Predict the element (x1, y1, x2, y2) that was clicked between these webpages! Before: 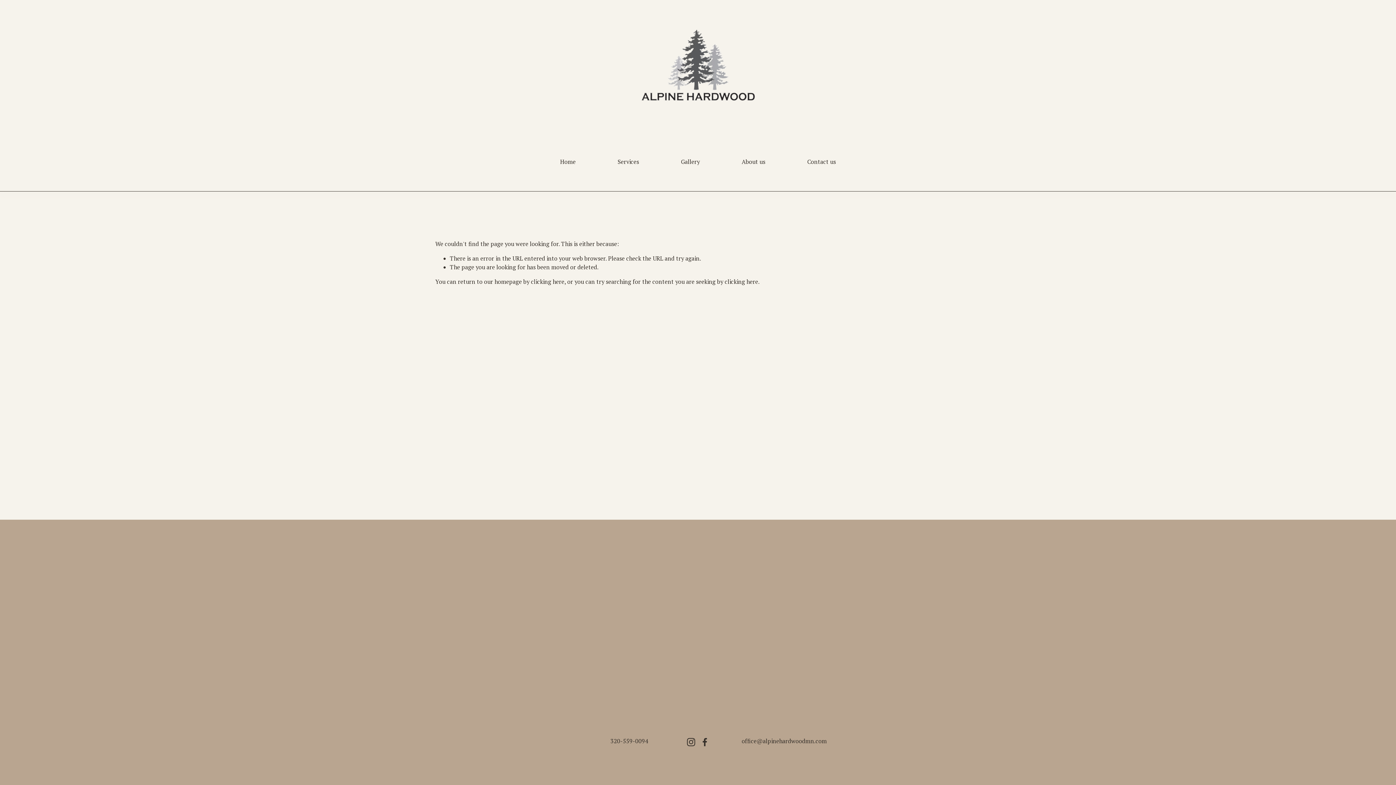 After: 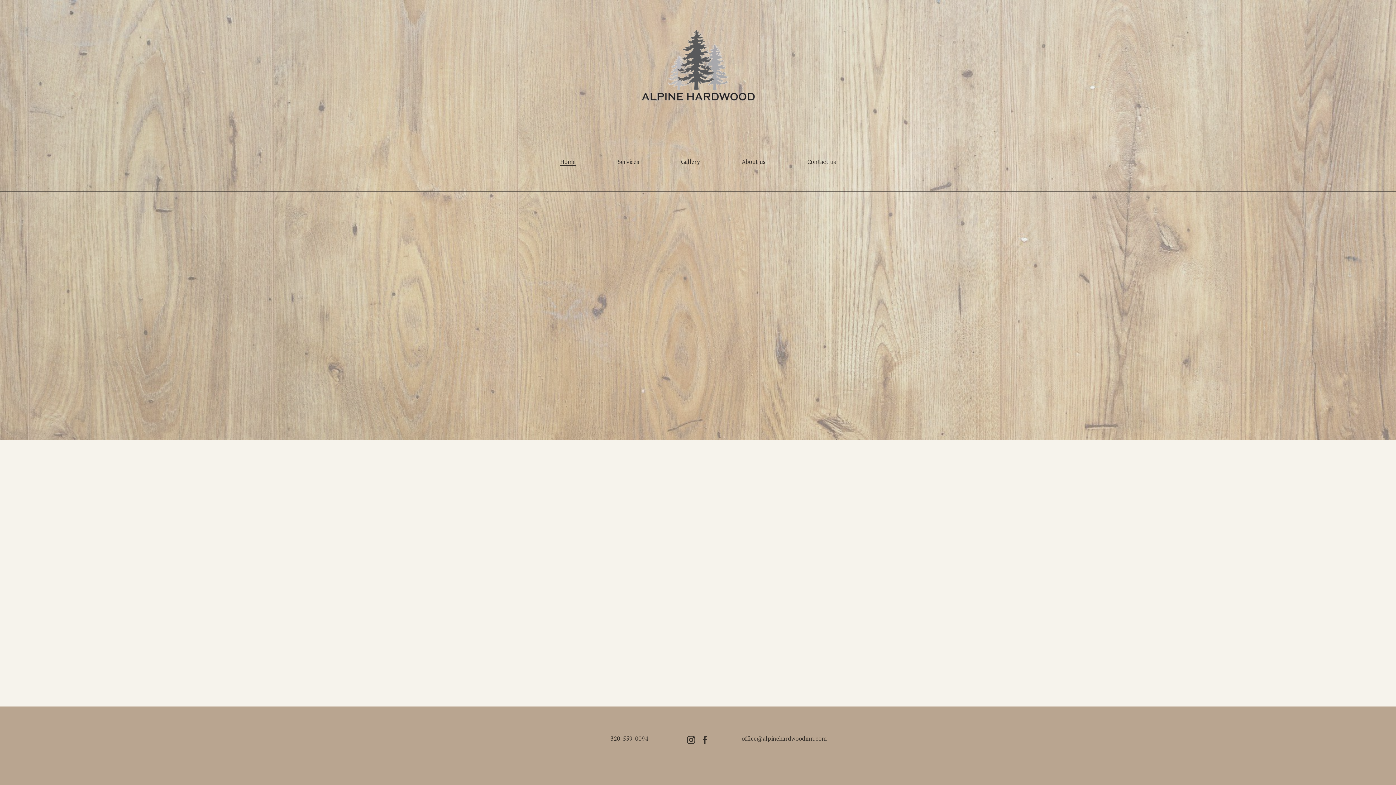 Action: label: Home bbox: (560, 156, 575, 166)